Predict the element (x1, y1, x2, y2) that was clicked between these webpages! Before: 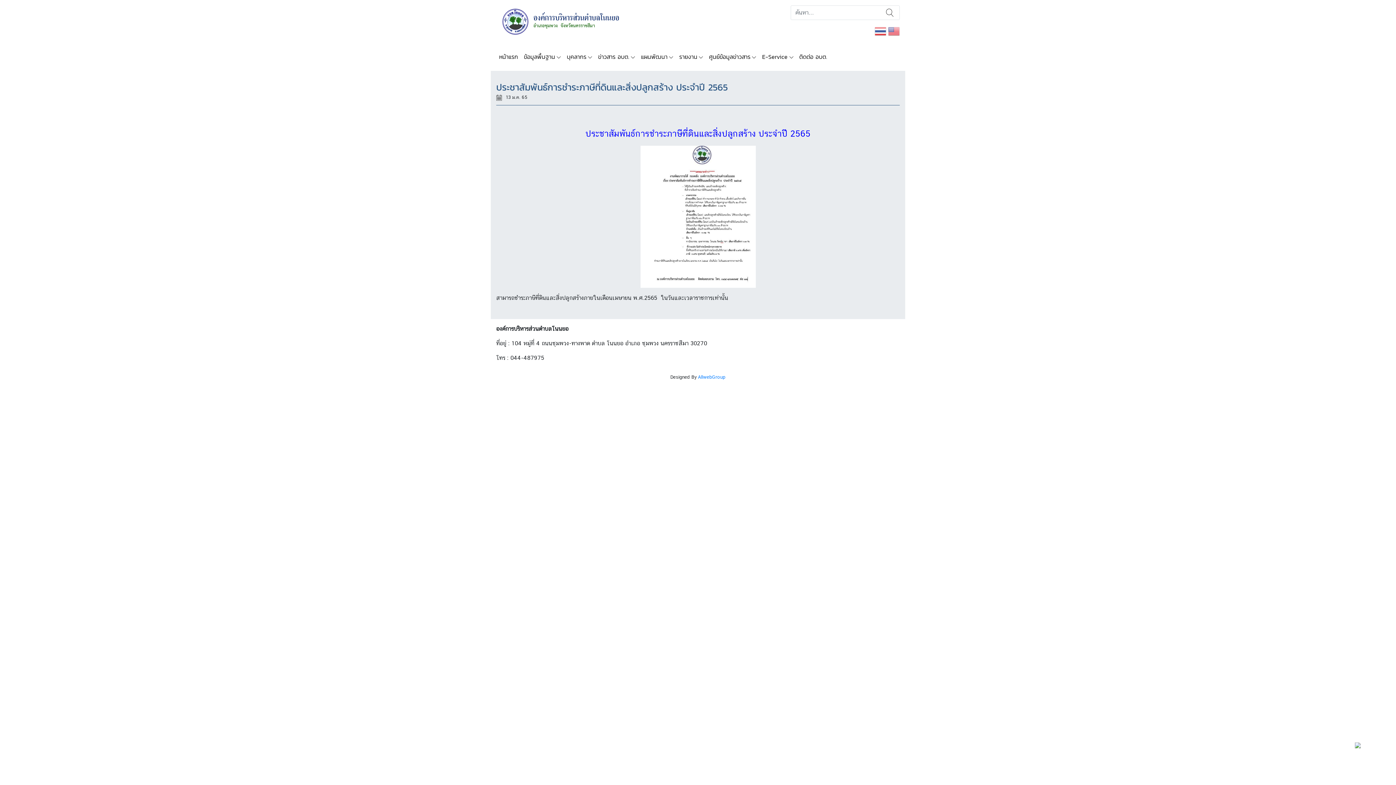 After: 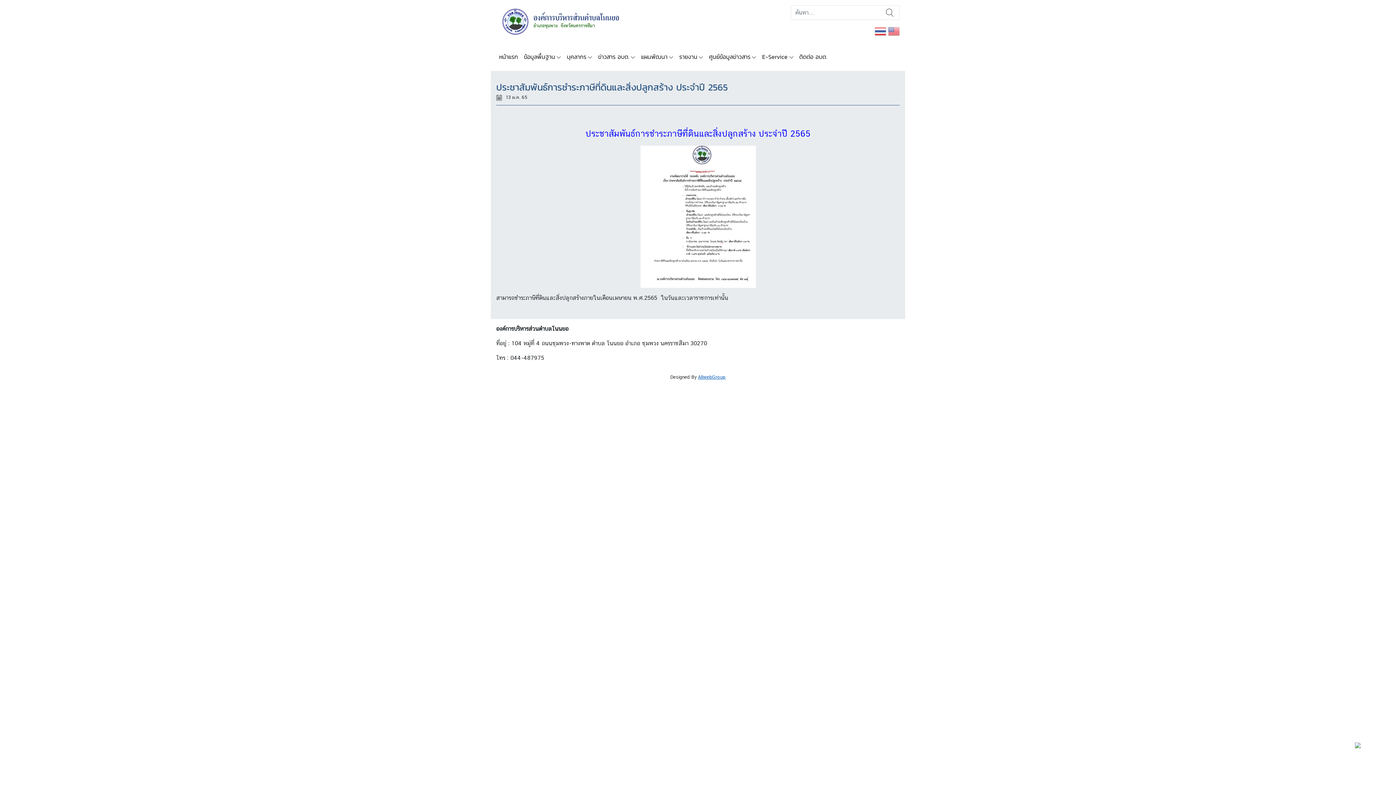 Action: label: AllwebGroup bbox: (698, 374, 725, 380)